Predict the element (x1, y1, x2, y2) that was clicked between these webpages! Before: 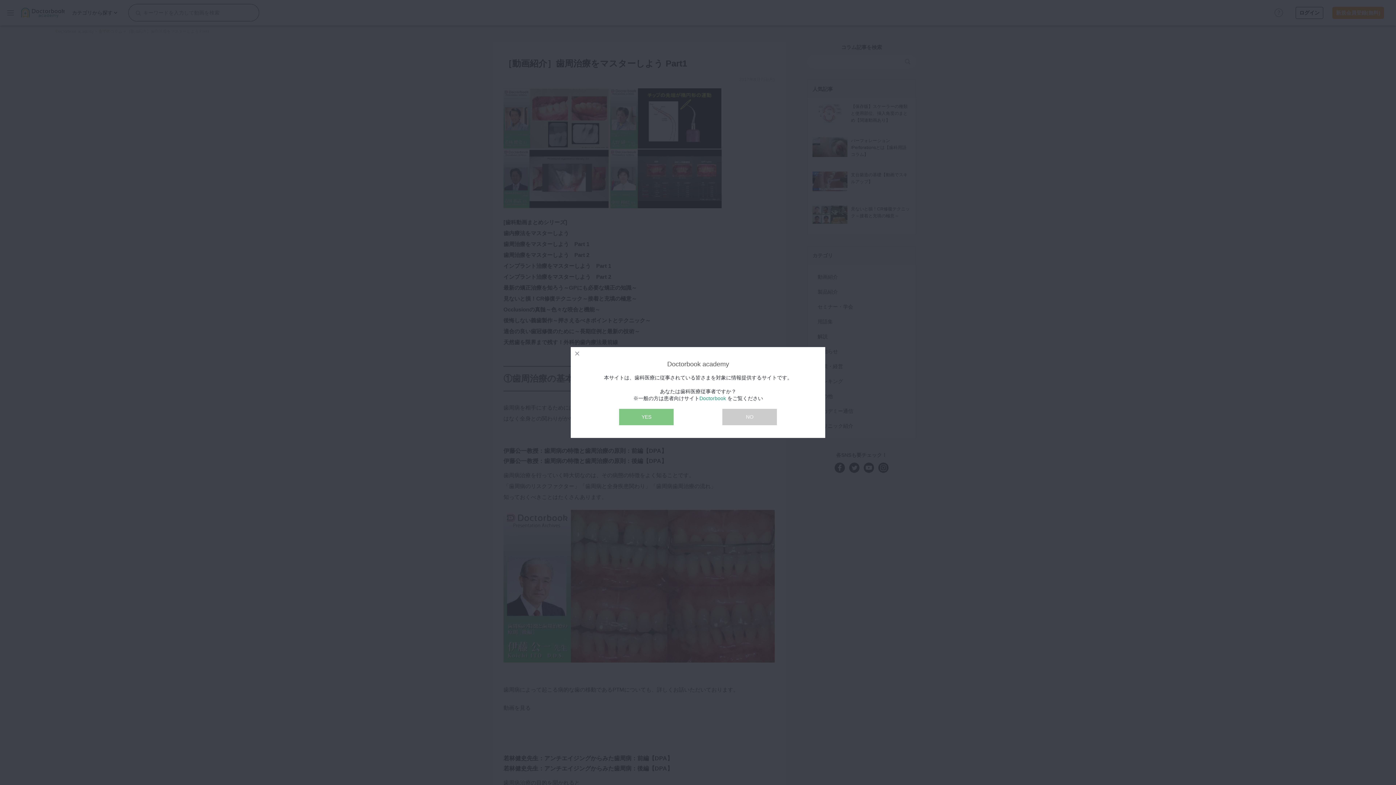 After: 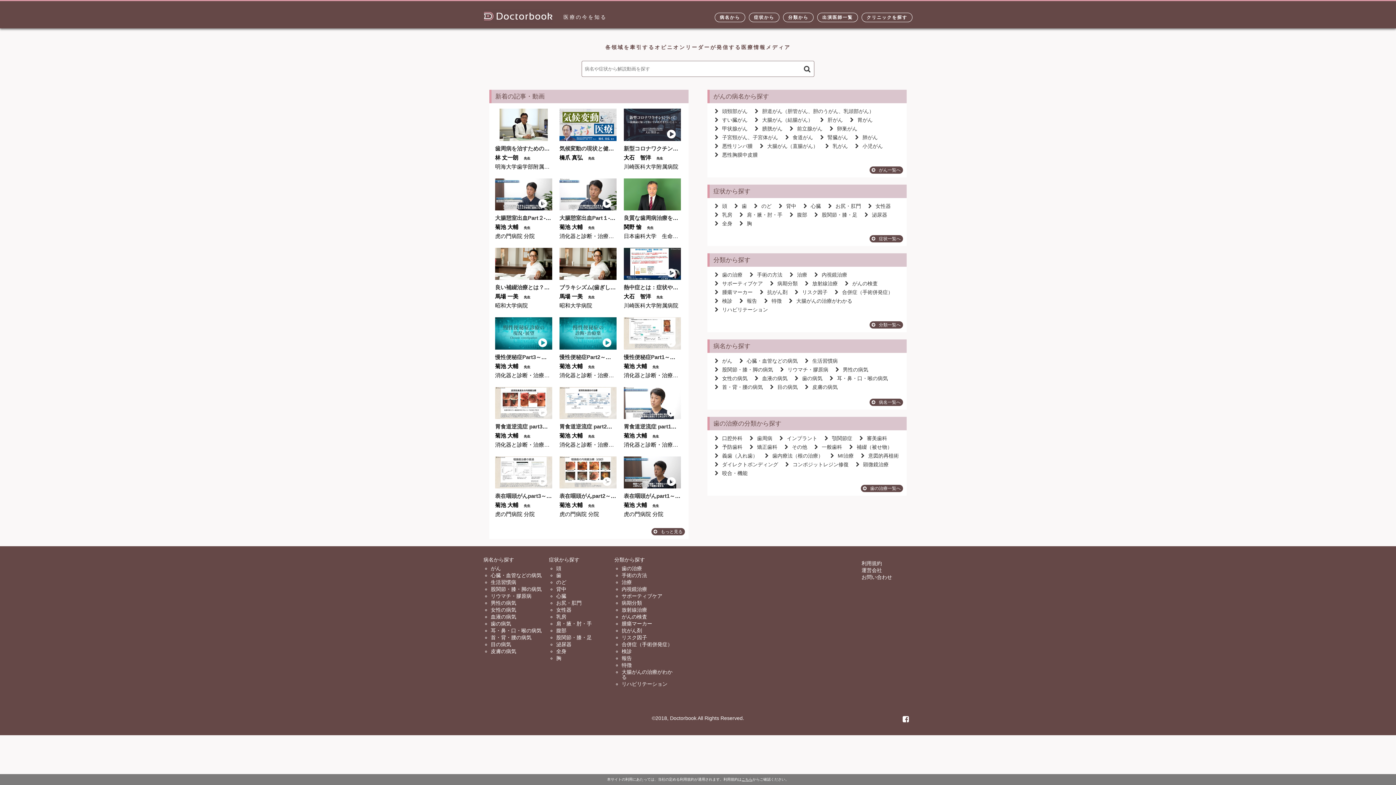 Action: label: NO bbox: (722, 409, 777, 425)